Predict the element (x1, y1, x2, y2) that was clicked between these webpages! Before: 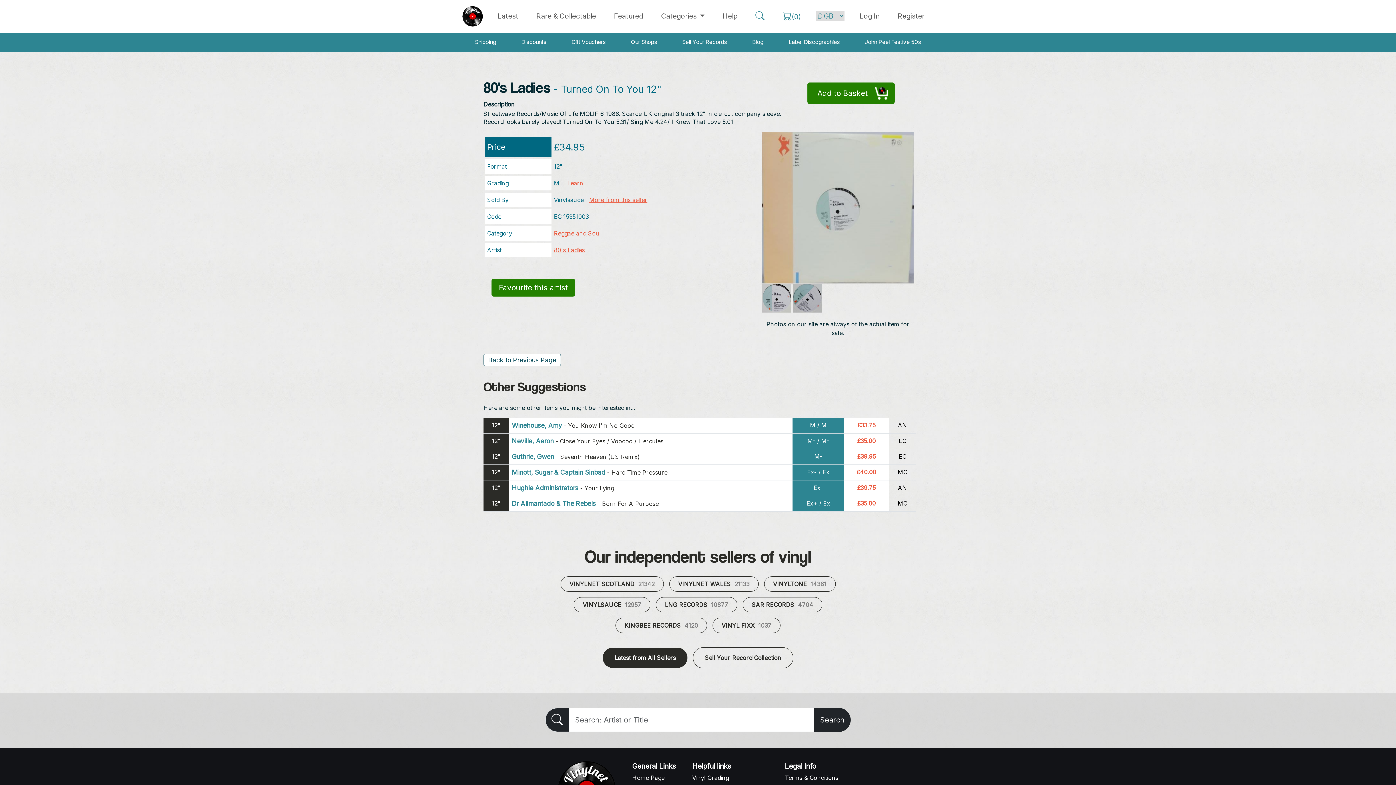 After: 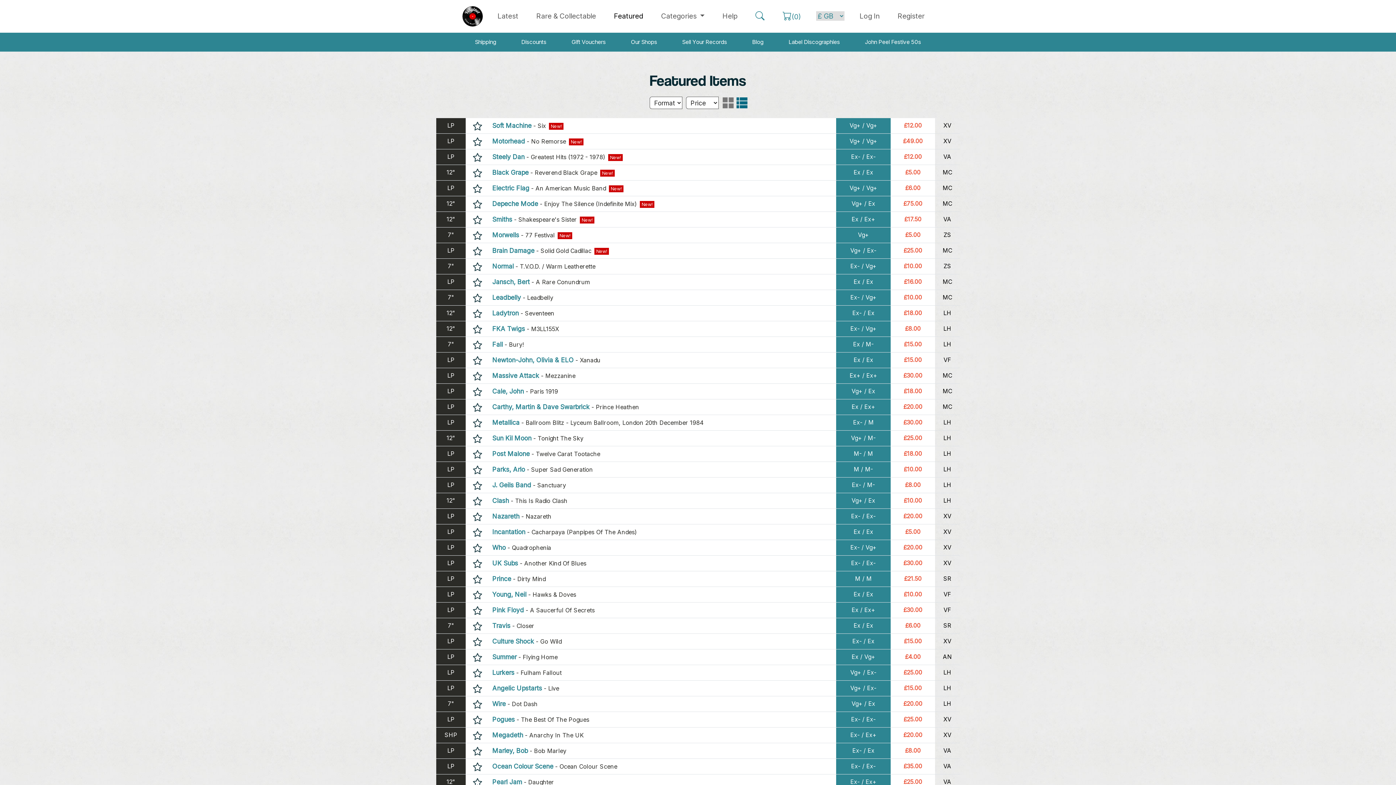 Action: label: Featured bbox: (605, 8, 652, 23)